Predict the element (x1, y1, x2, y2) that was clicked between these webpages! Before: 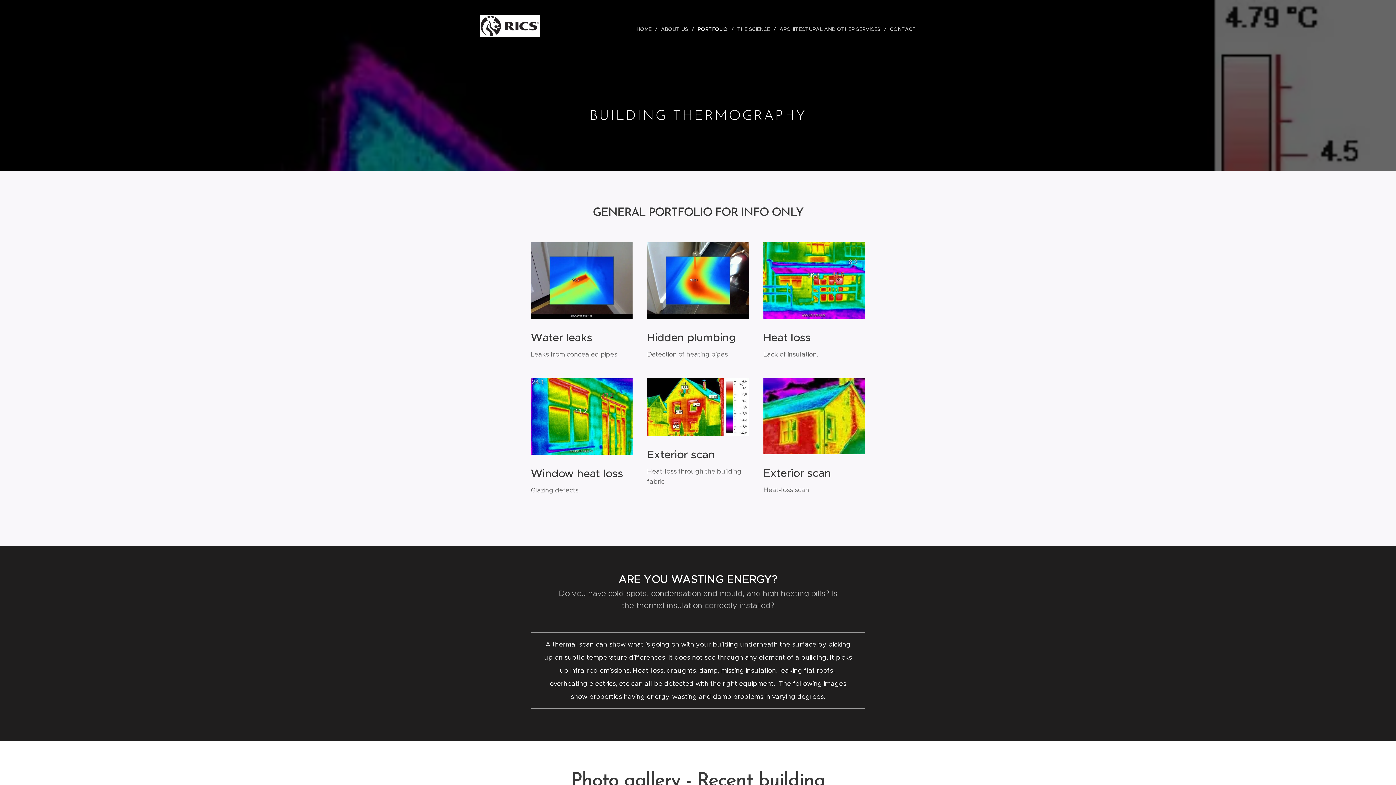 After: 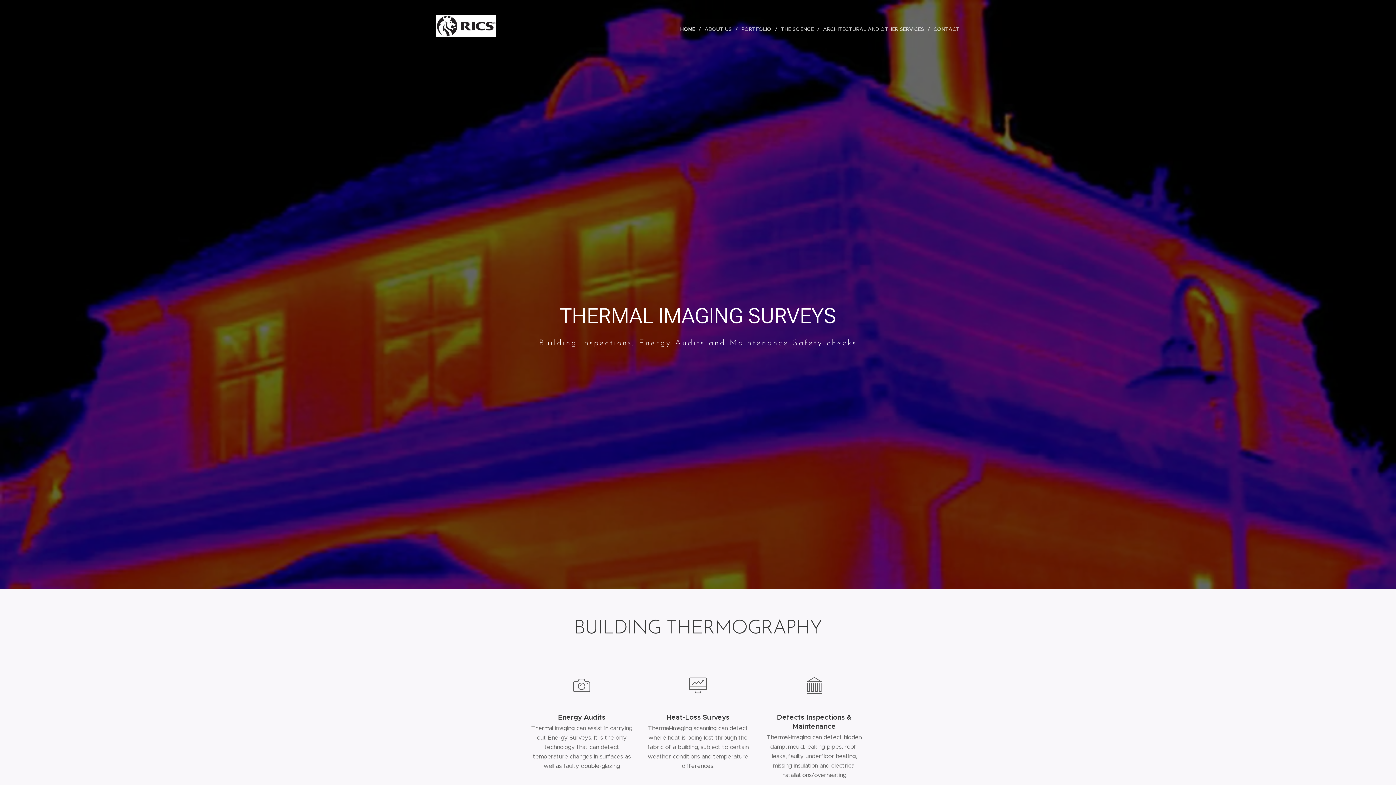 Action: label: 	 bbox: (480, 14, 544, 38)